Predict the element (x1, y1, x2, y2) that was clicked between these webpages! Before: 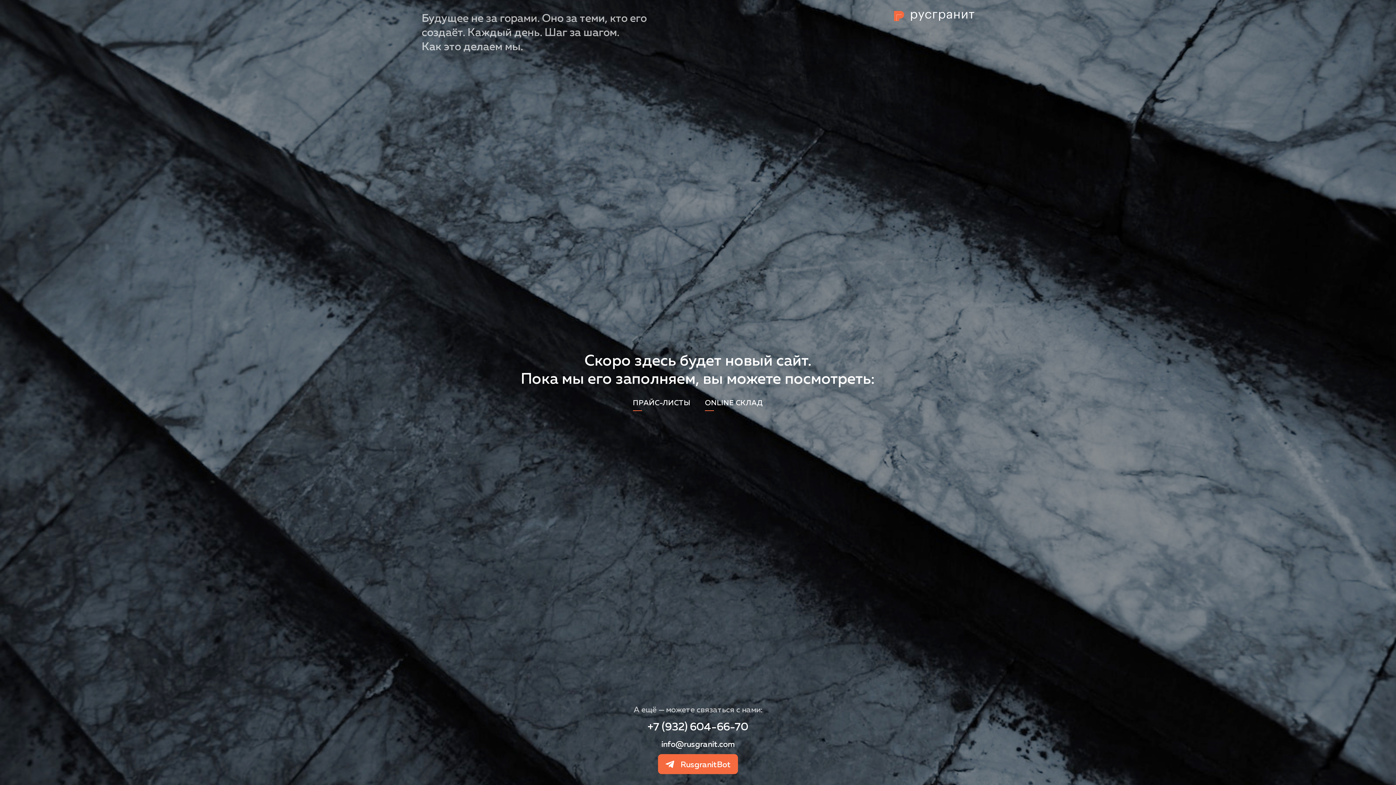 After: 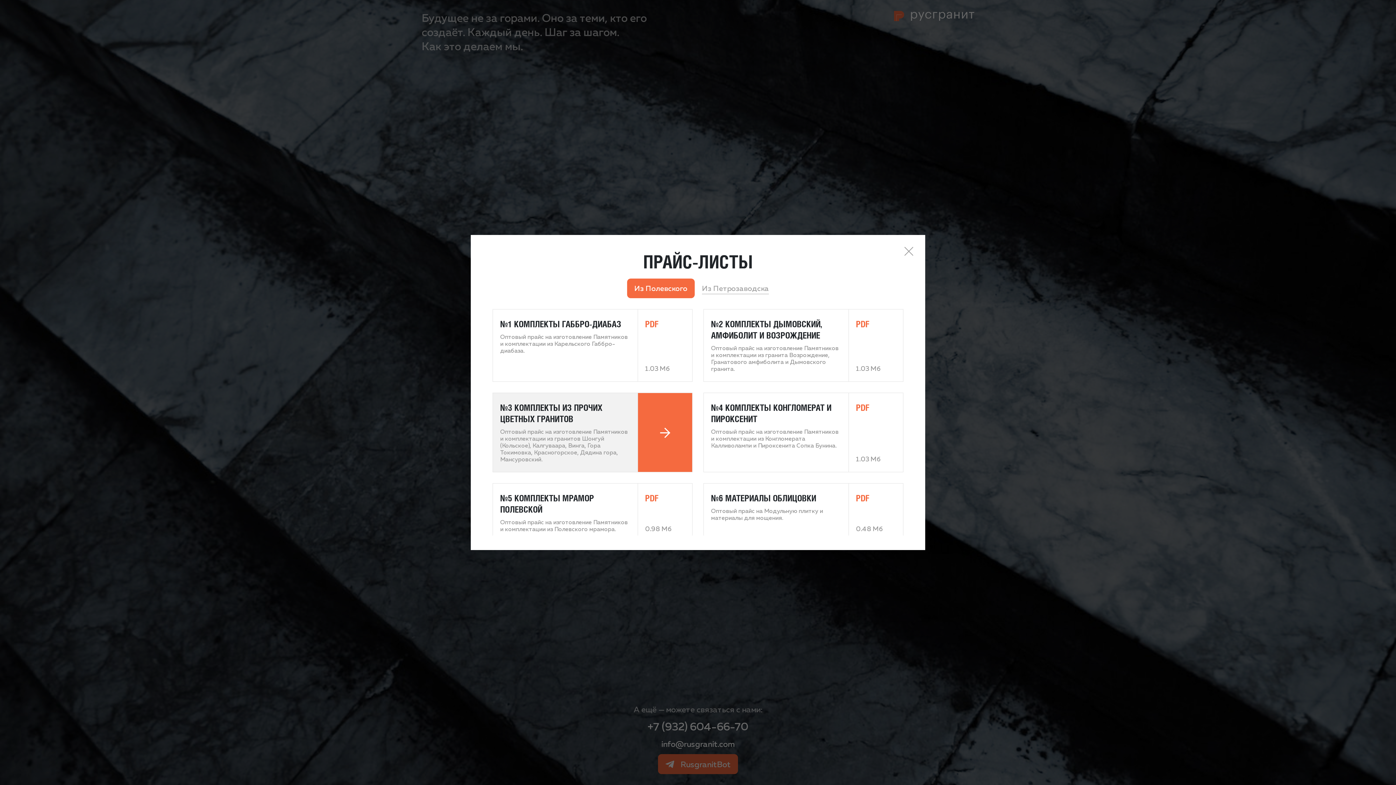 Action: label: ПРАЙС-ЛИСТЫ bbox: (633, 398, 690, 407)